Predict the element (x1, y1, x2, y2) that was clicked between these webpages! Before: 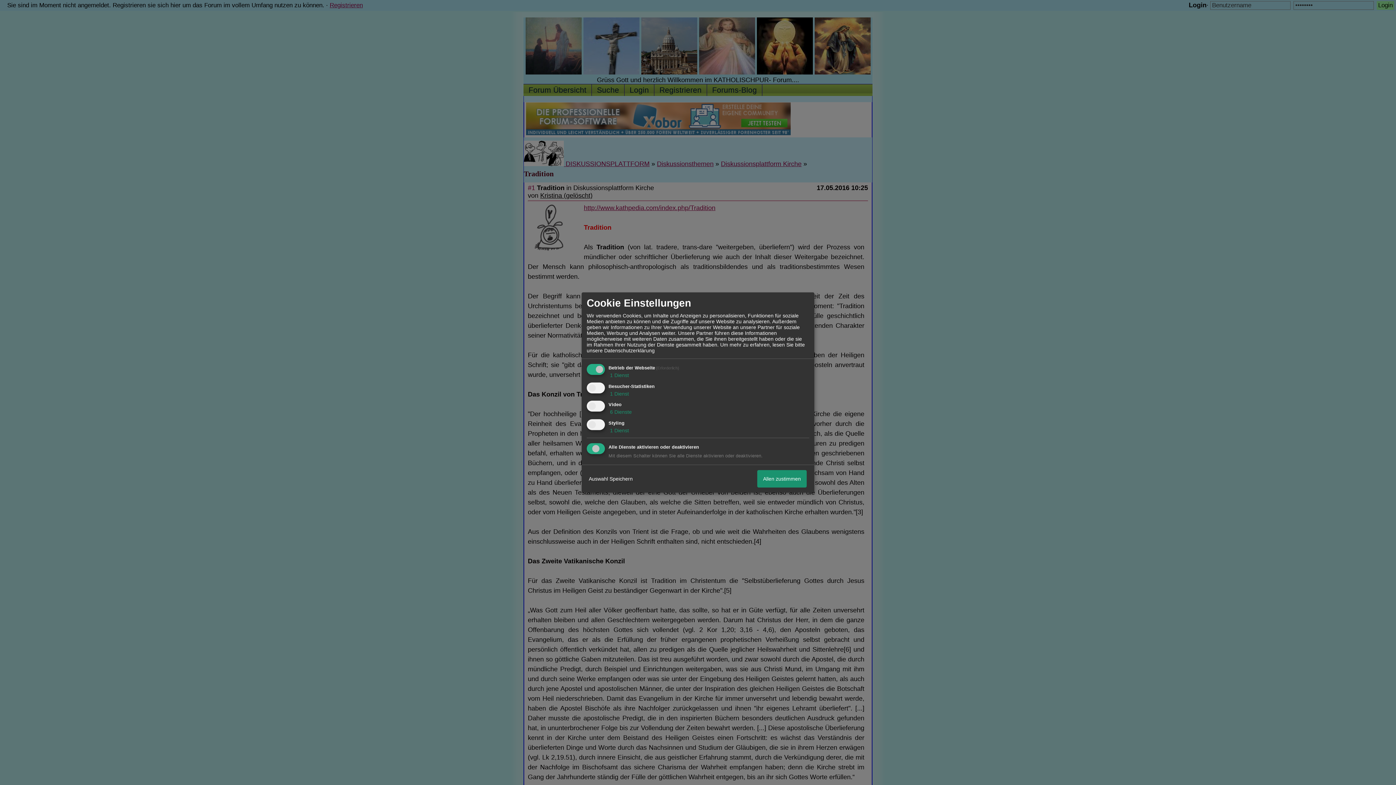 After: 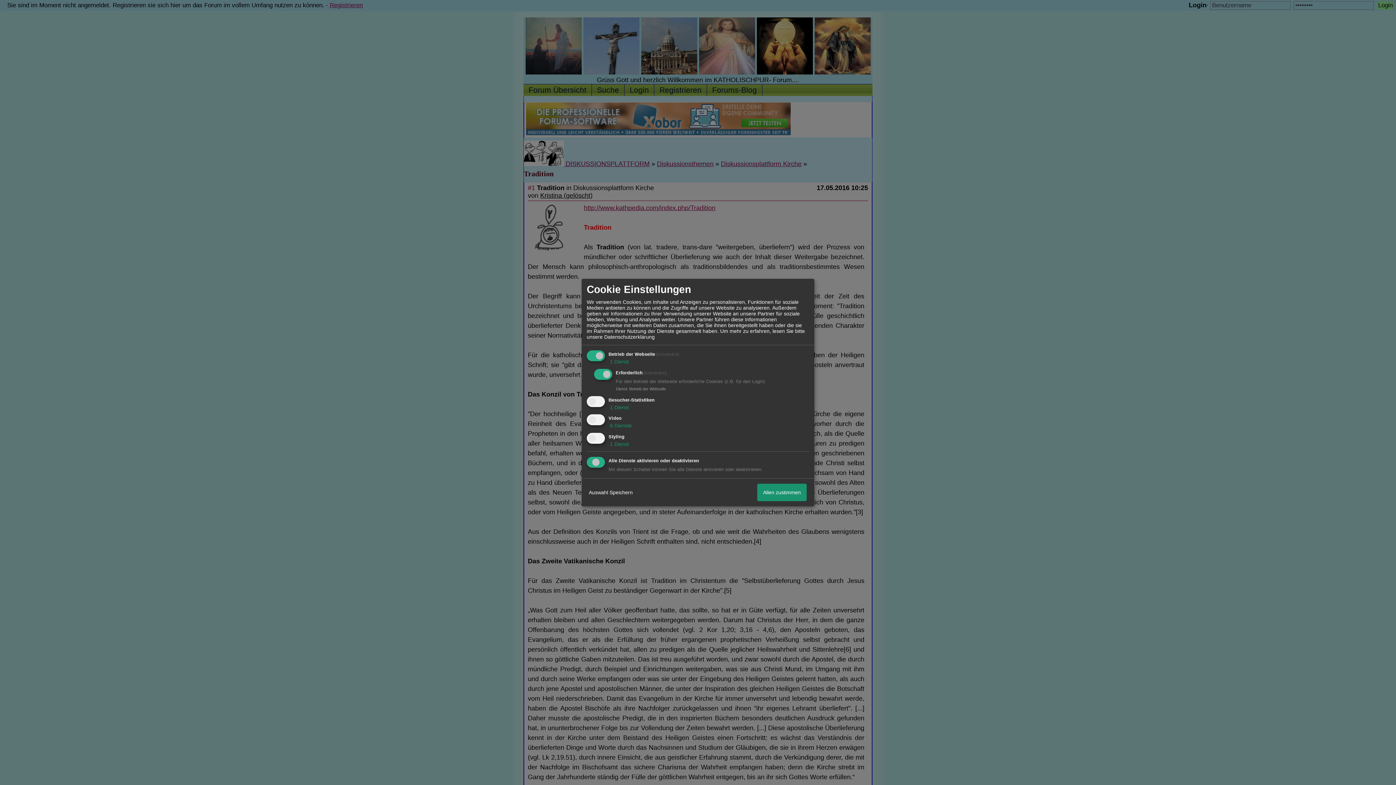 Action: label:  1 Dienst bbox: (608, 372, 629, 378)